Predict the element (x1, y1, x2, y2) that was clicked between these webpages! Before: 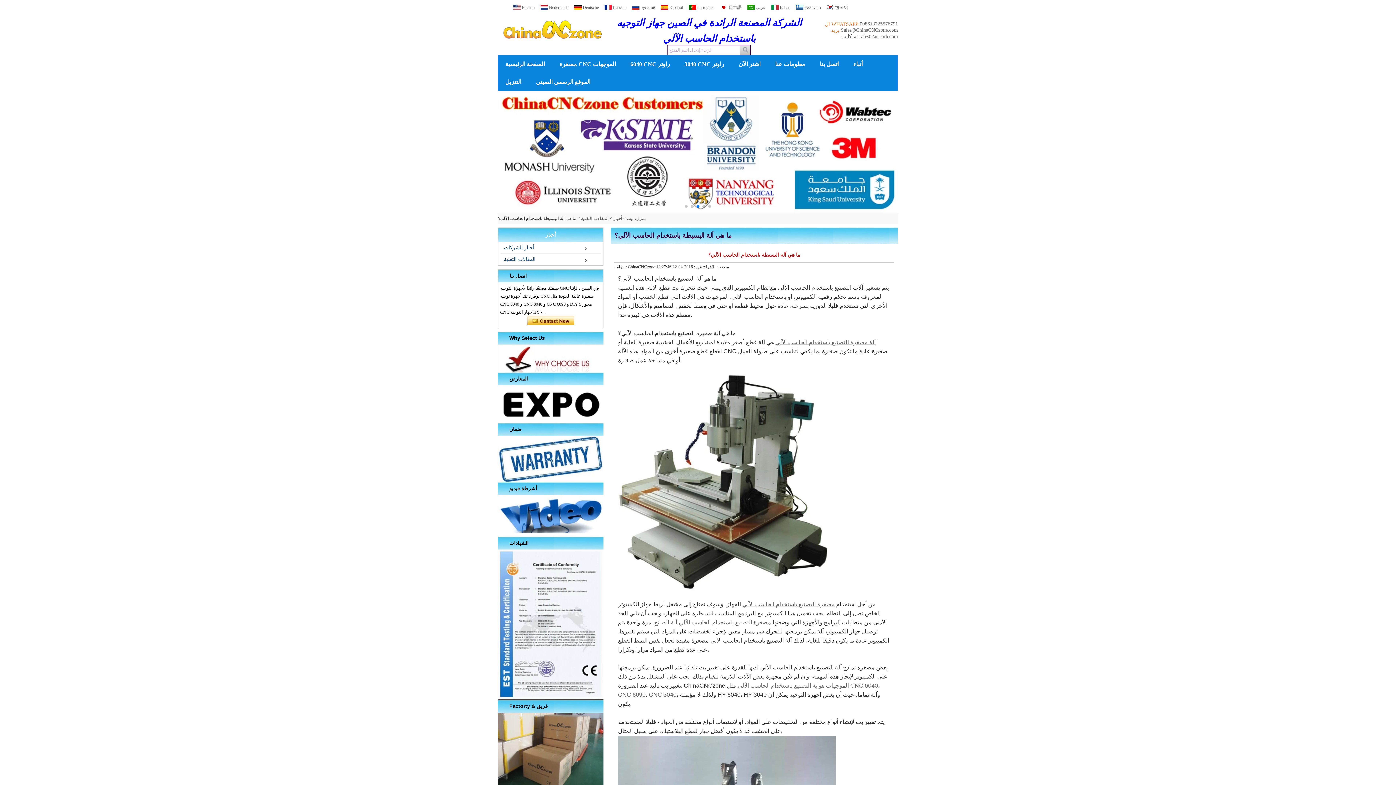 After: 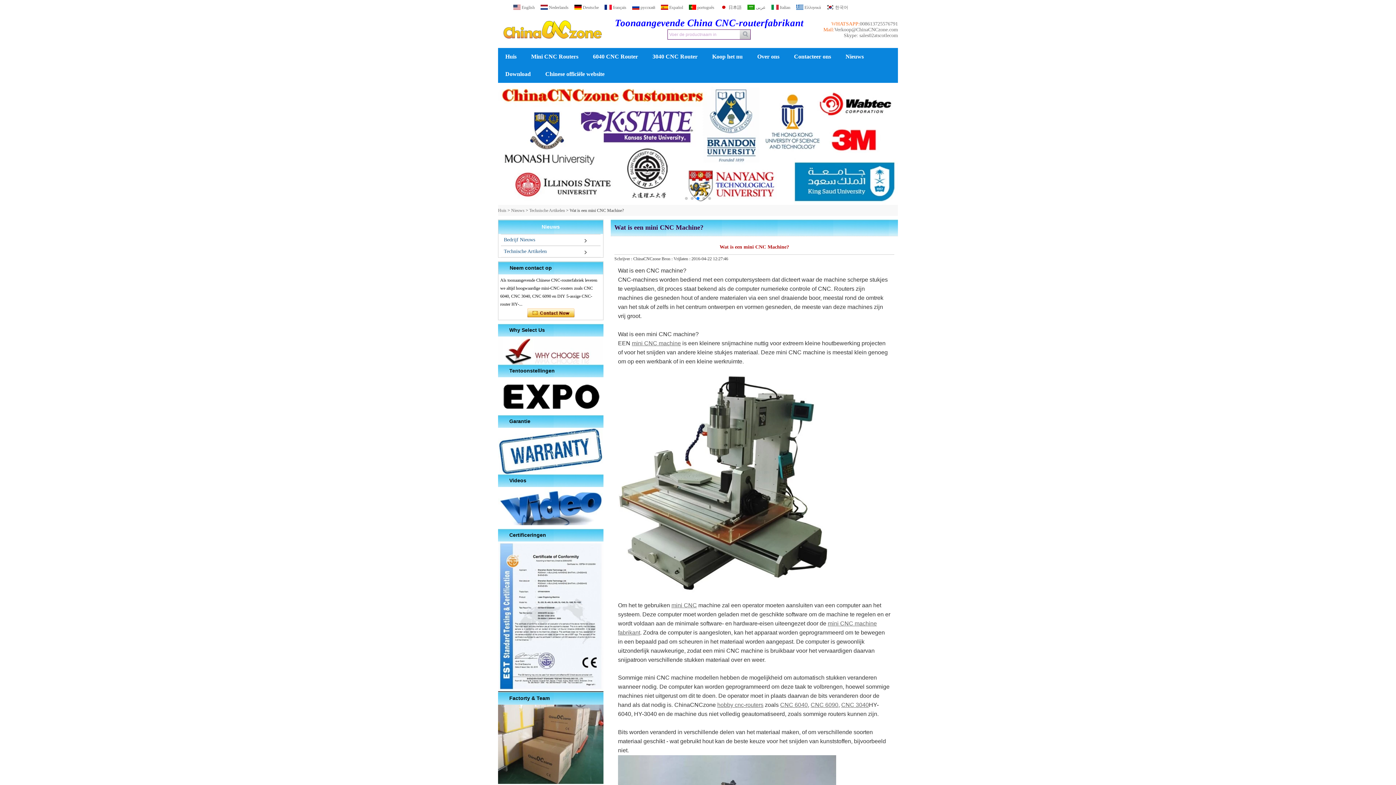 Action: bbox: (540, 3, 568, 10) label:  Nederlands